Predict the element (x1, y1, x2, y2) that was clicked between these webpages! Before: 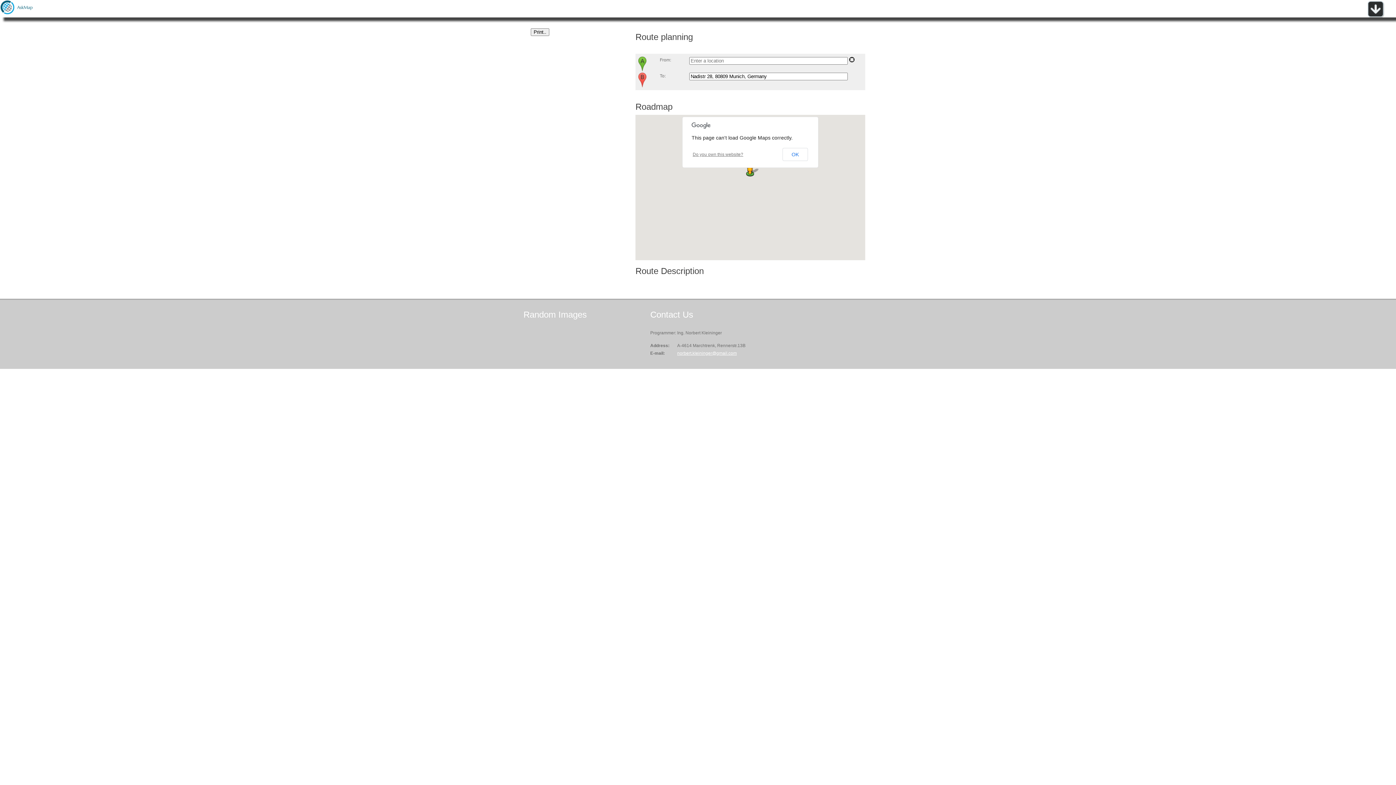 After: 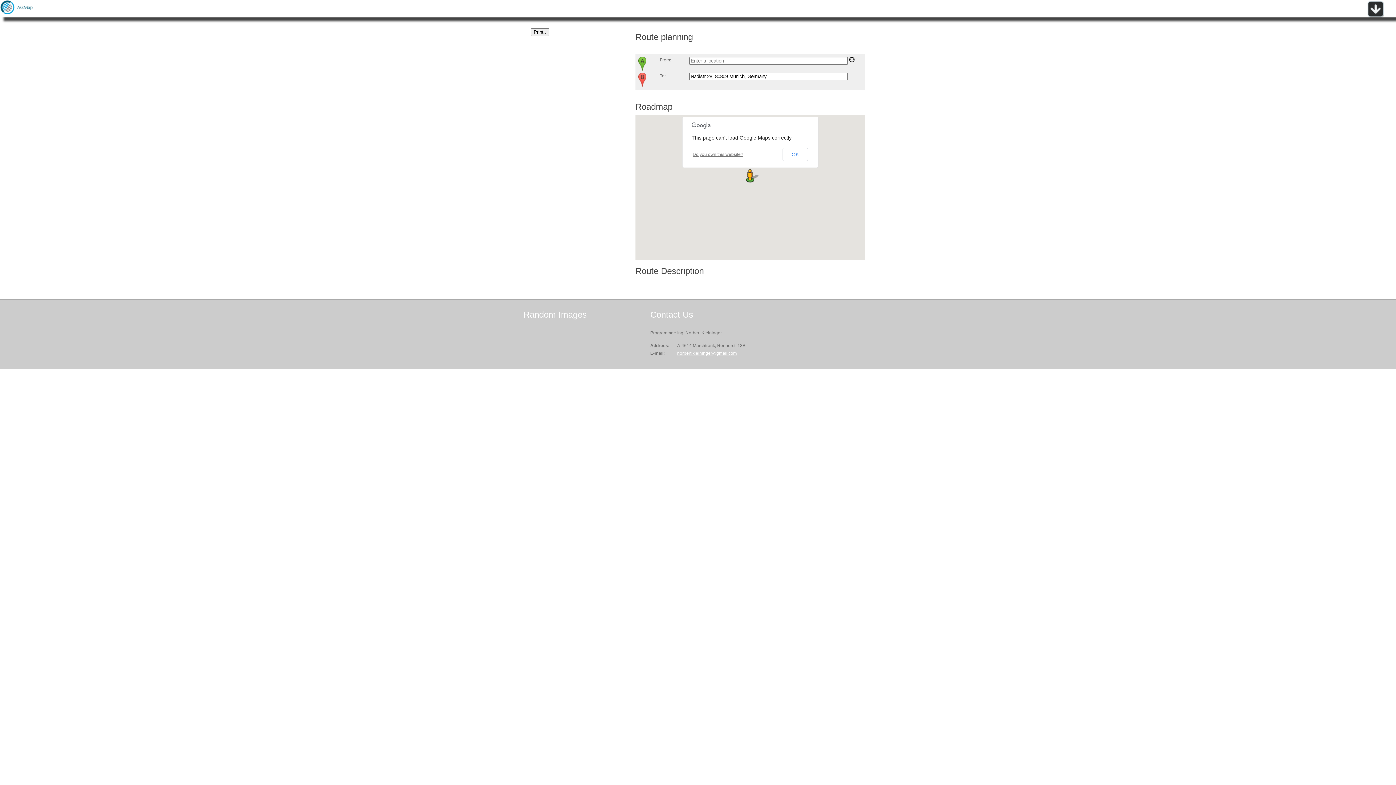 Action: bbox: (677, 350, 737, 356) label: norbert.kleininger@gmail.com